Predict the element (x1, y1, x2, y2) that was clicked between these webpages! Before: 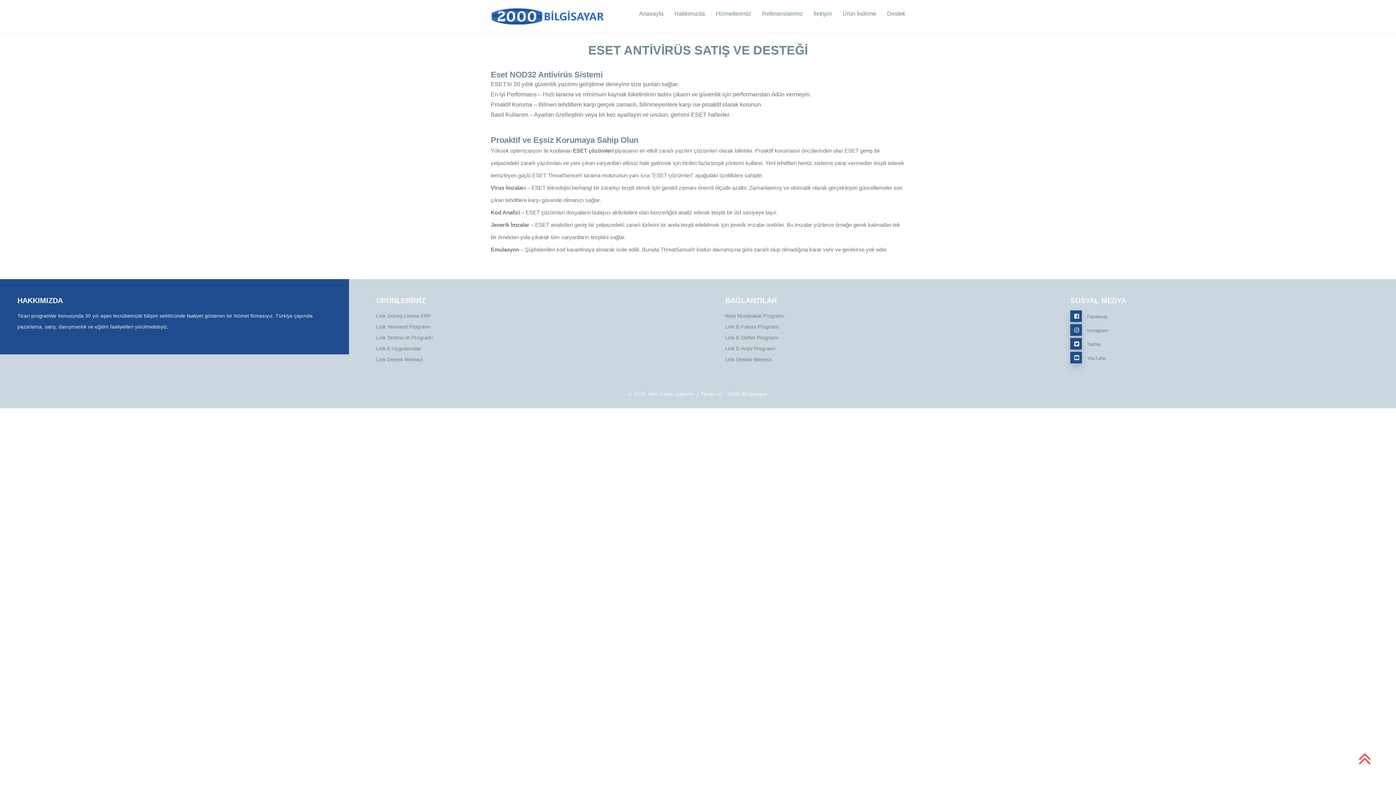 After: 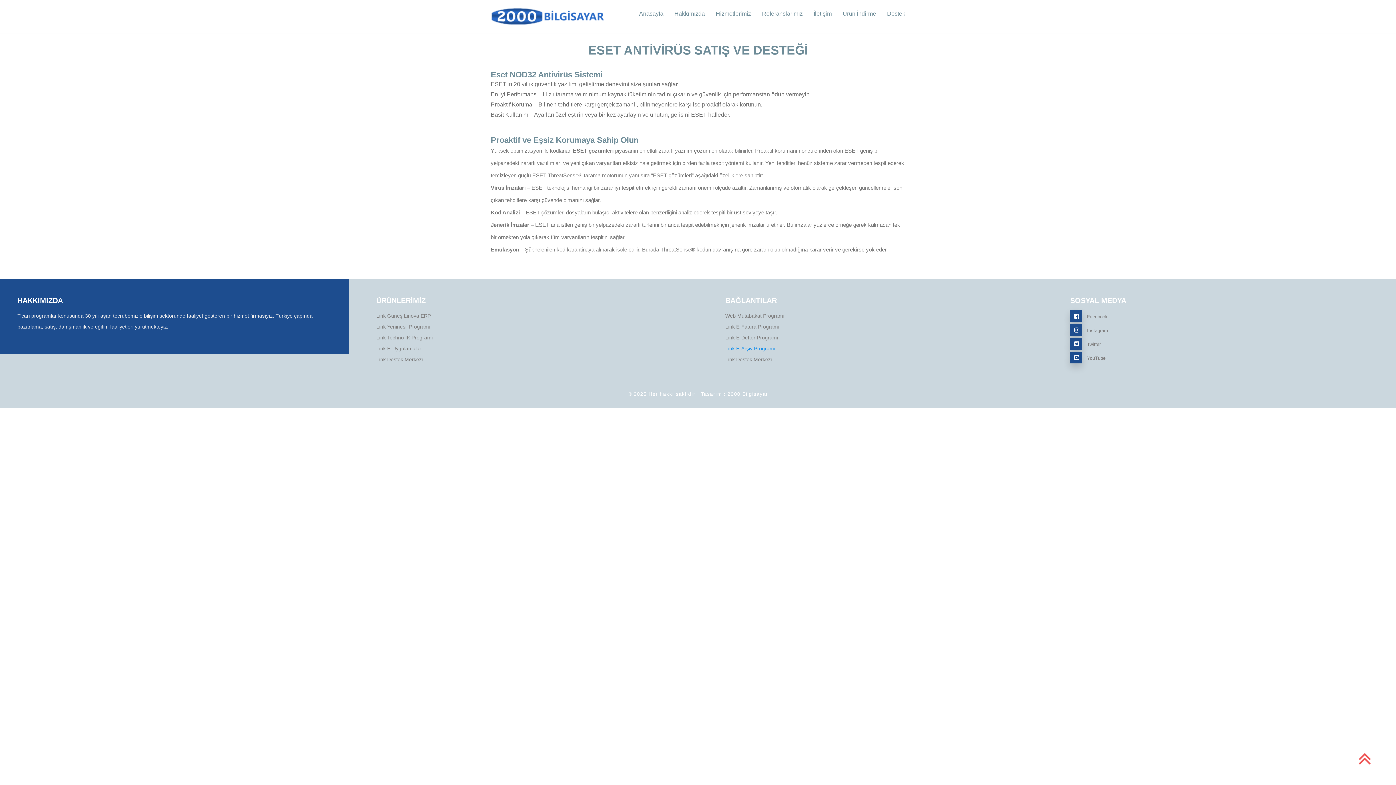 Action: label: Link E-Arşiv Programı bbox: (725, 345, 775, 351)